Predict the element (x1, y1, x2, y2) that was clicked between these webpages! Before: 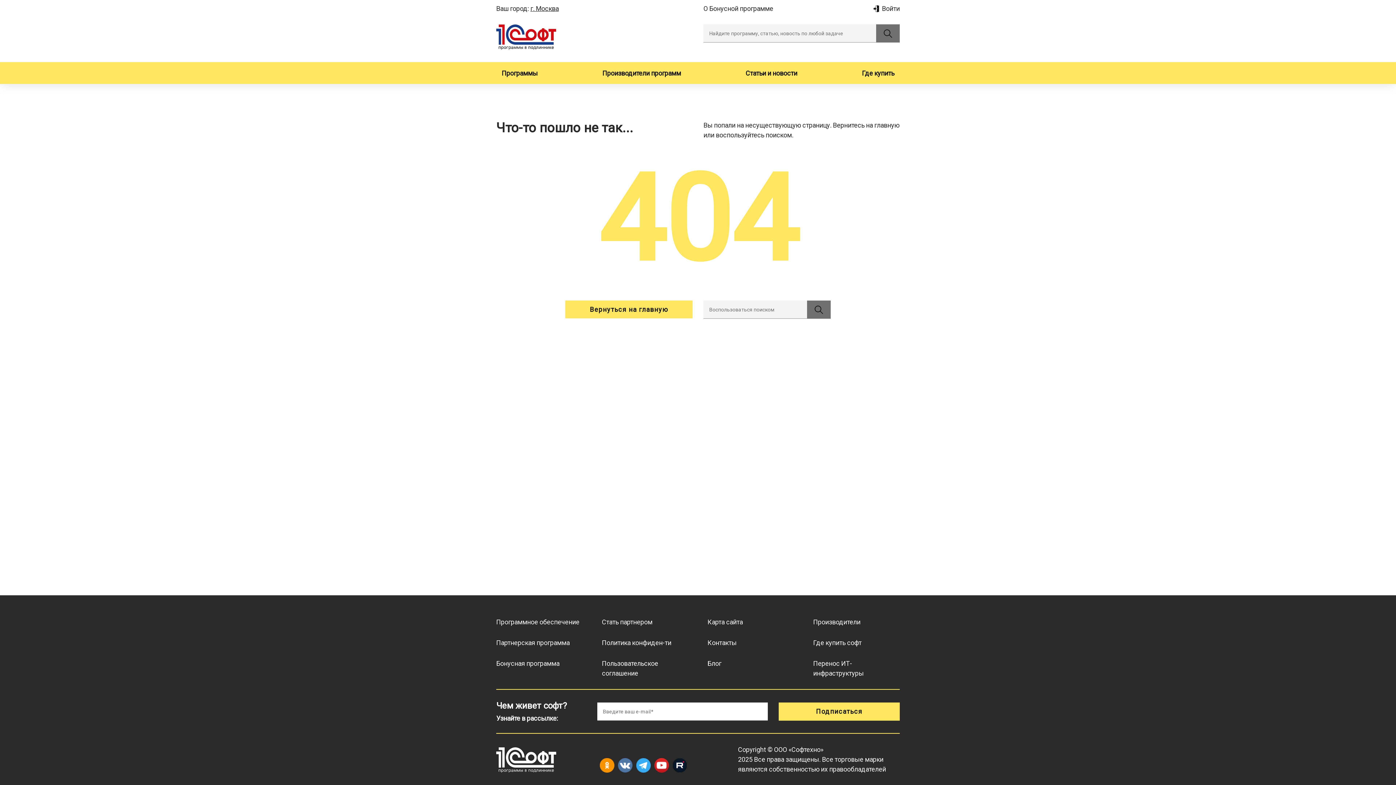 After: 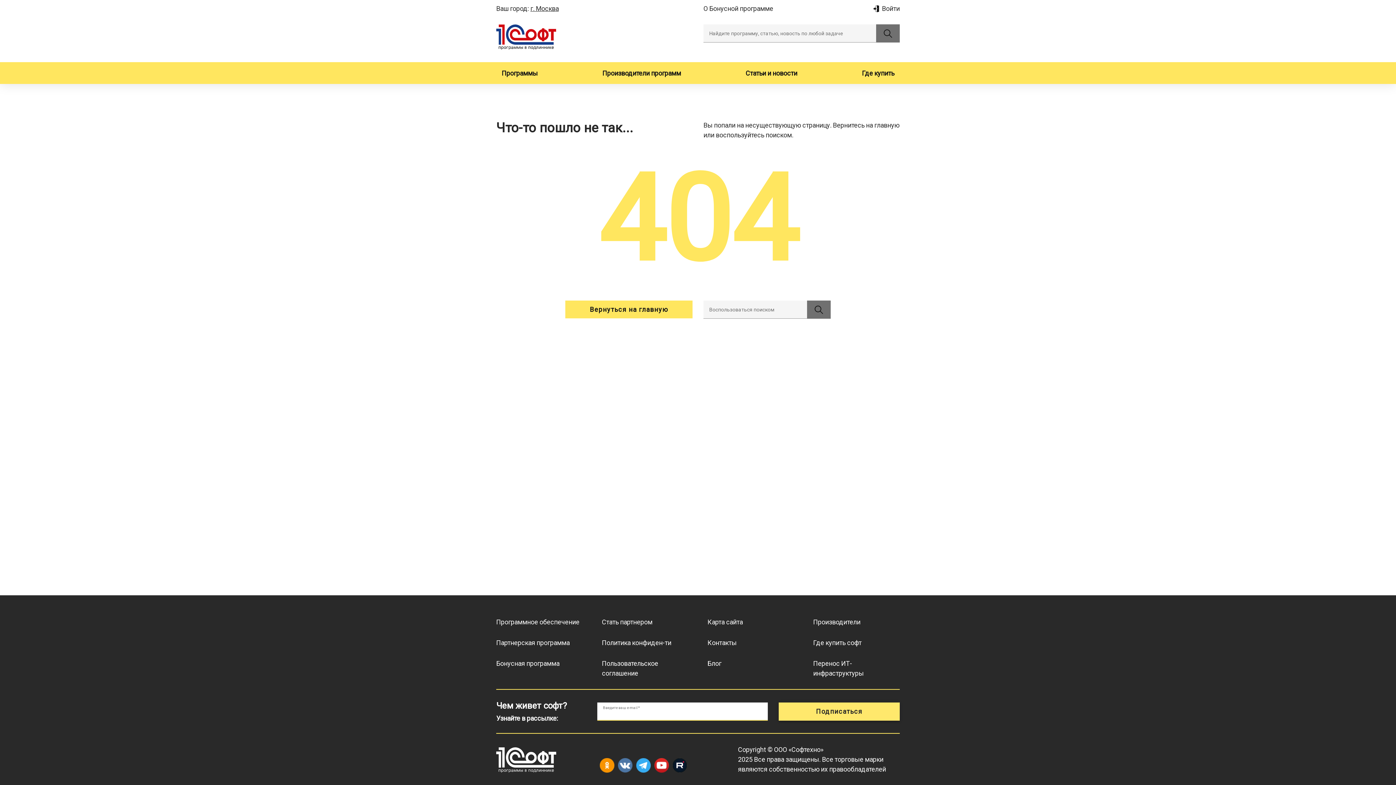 Action: bbox: (778, 702, 900, 720) label: Подписаться